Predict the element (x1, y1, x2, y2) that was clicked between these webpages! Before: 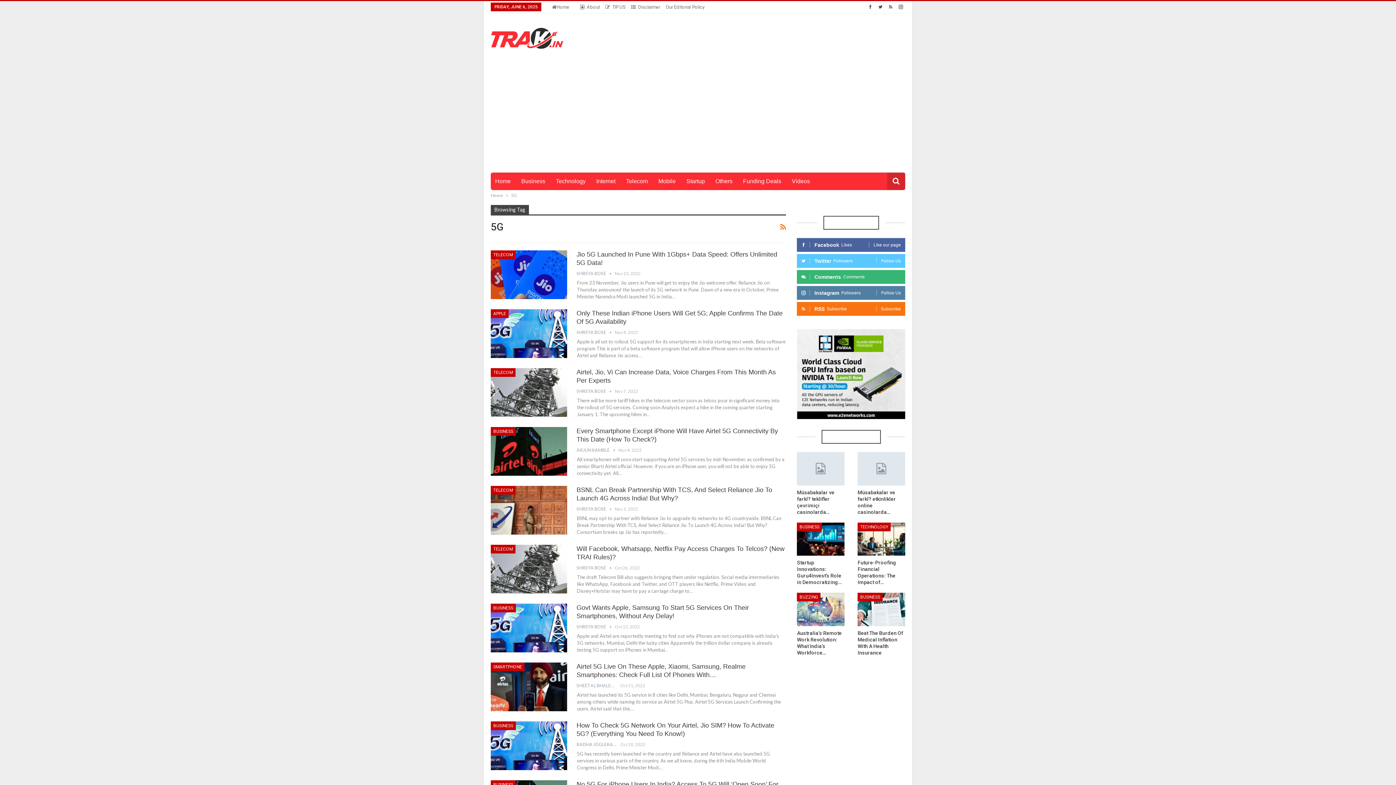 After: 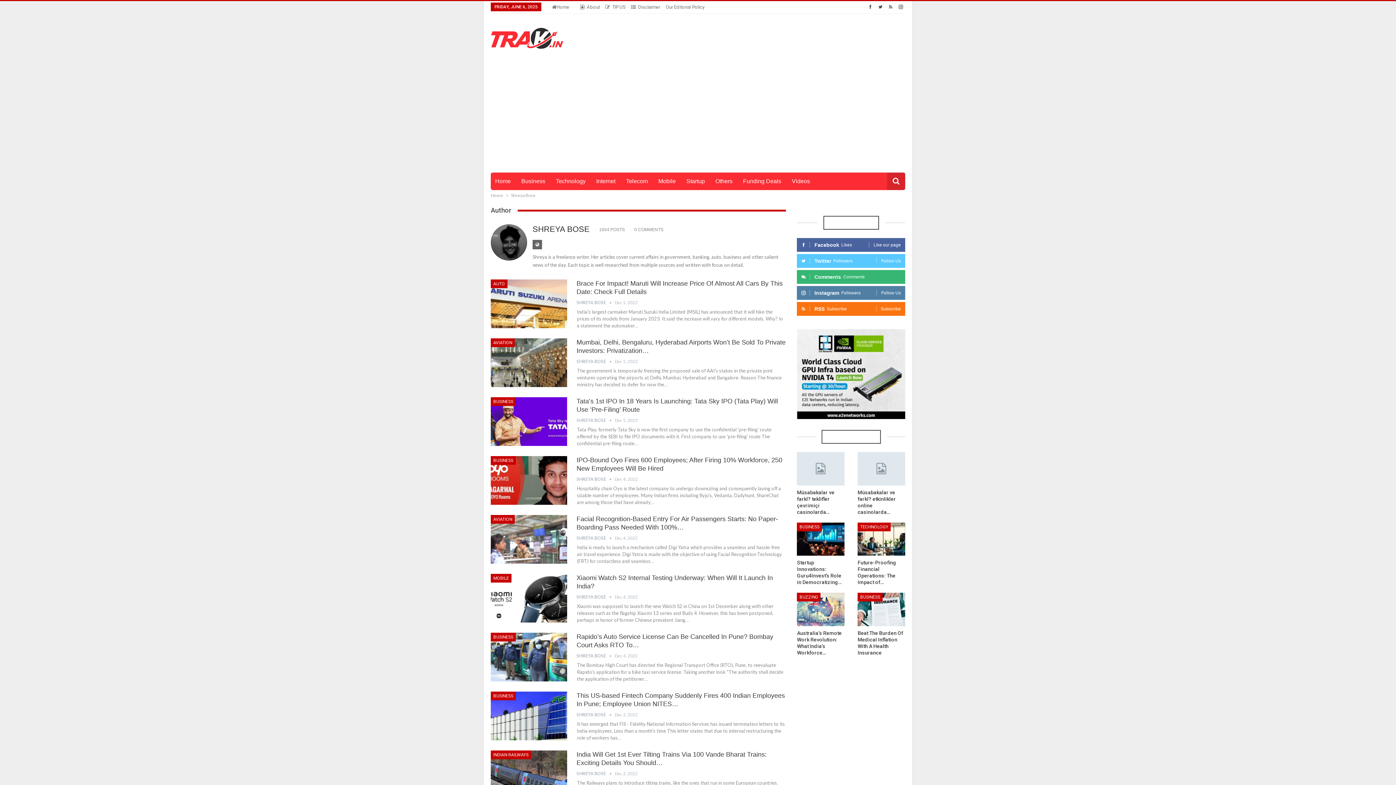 Action: bbox: (576, 565, 614, 570) label: SHREYA BOSE  